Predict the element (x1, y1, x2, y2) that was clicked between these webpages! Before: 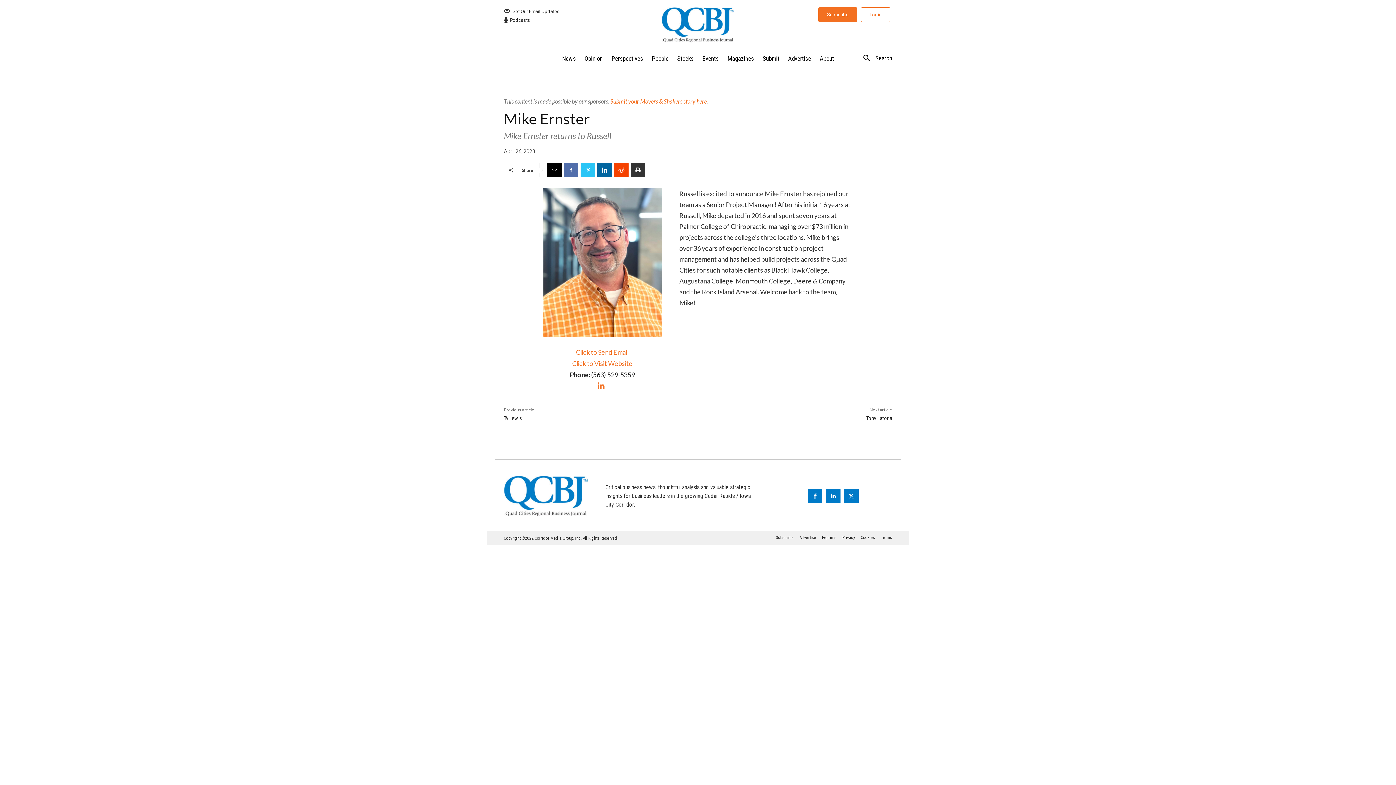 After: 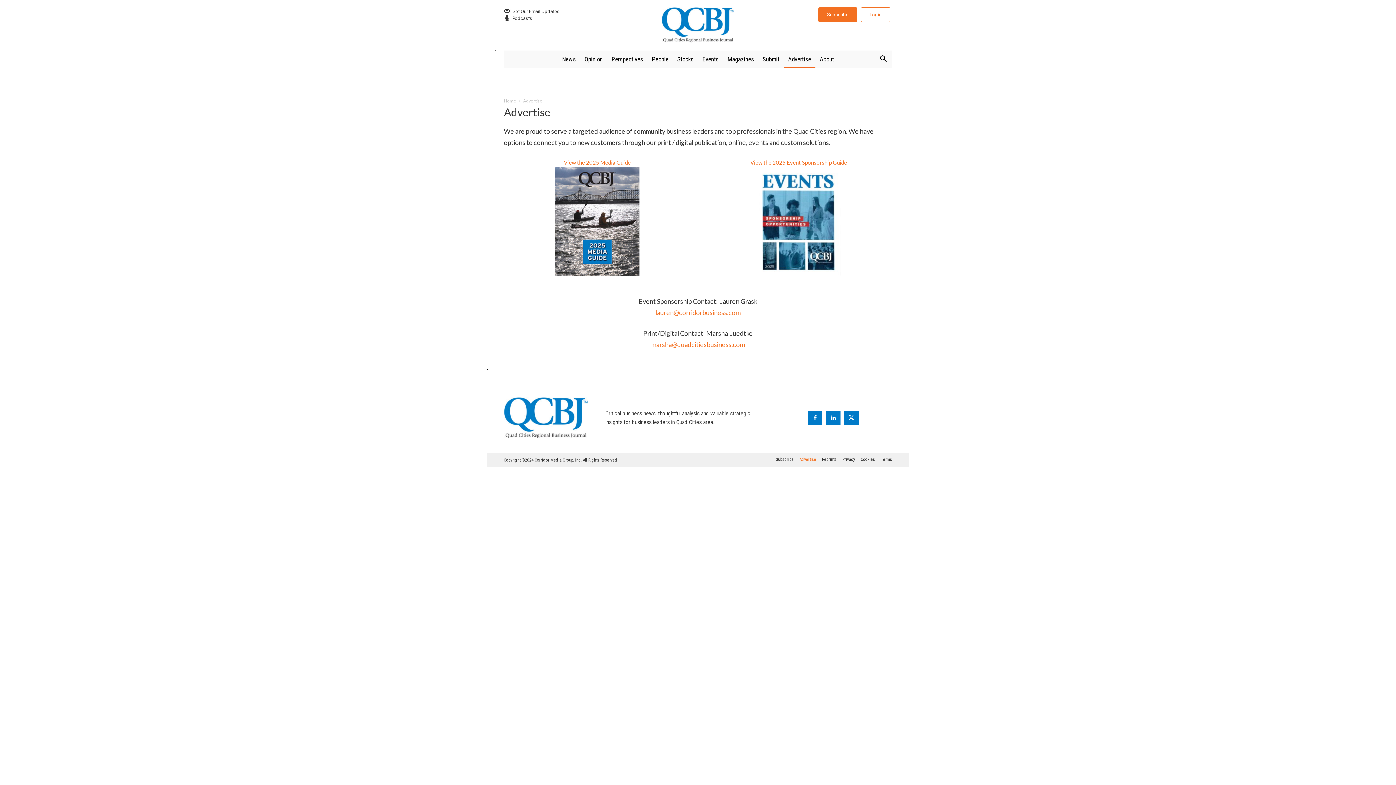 Action: bbox: (799, 534, 816, 541) label: Advertise